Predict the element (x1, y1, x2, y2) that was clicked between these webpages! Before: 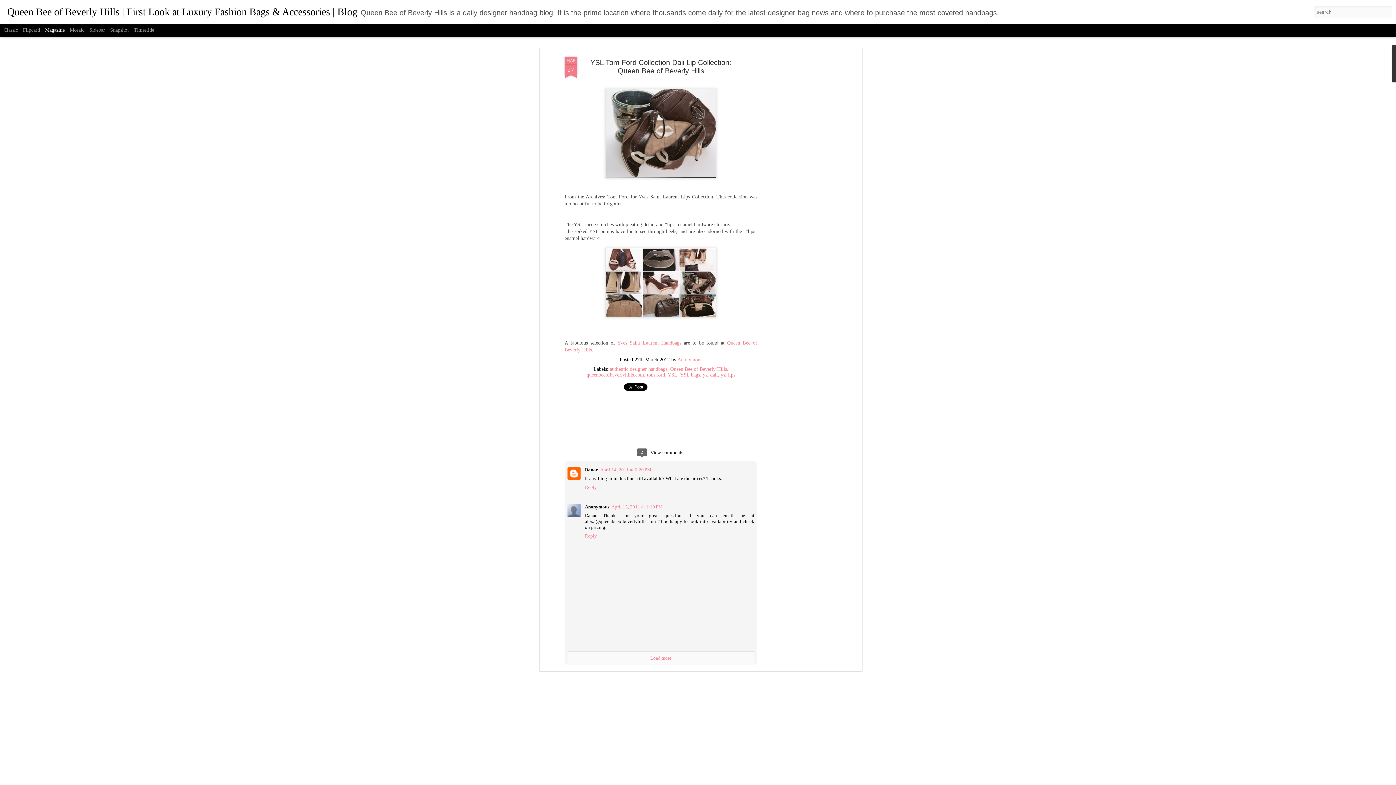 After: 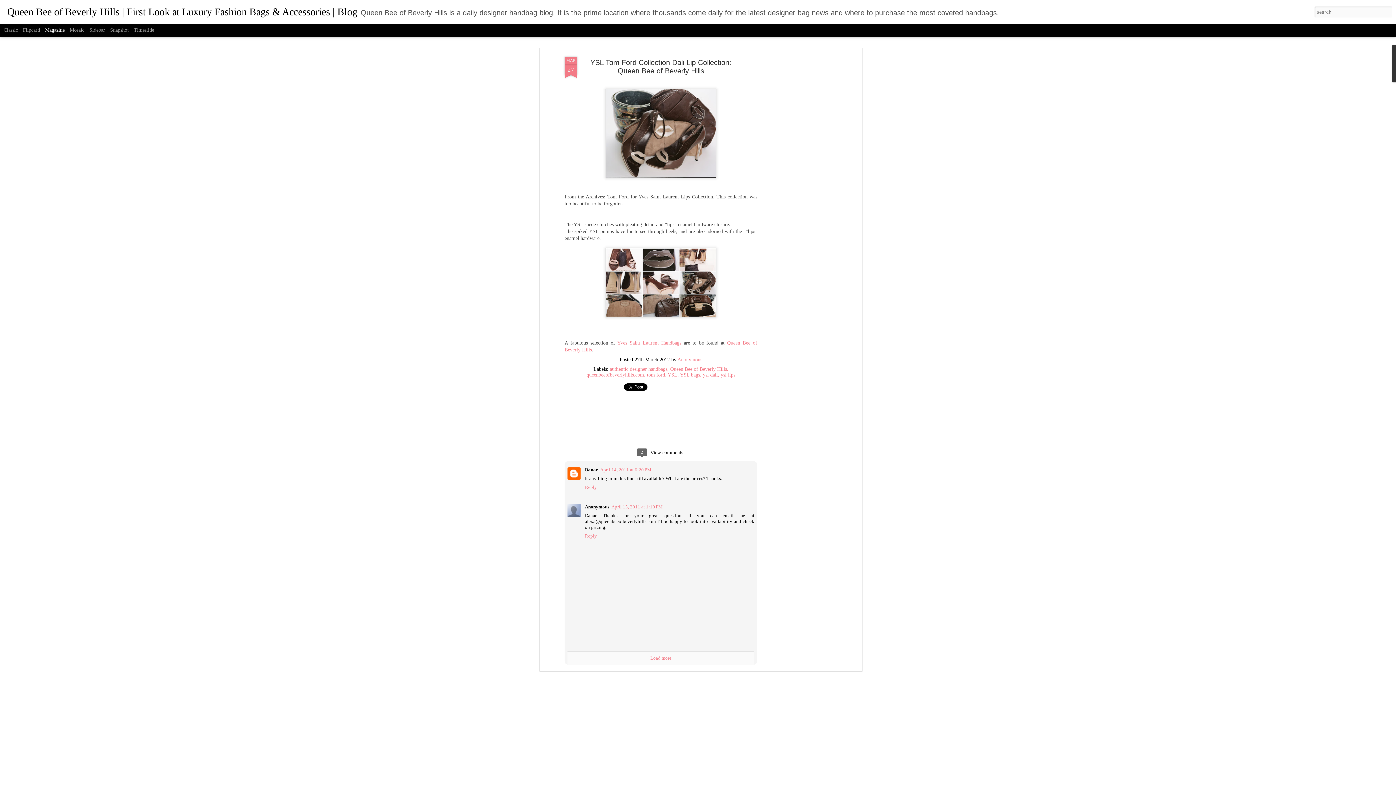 Action: label: Yves Saint Laurent Handbags bbox: (617, 340, 681, 345)